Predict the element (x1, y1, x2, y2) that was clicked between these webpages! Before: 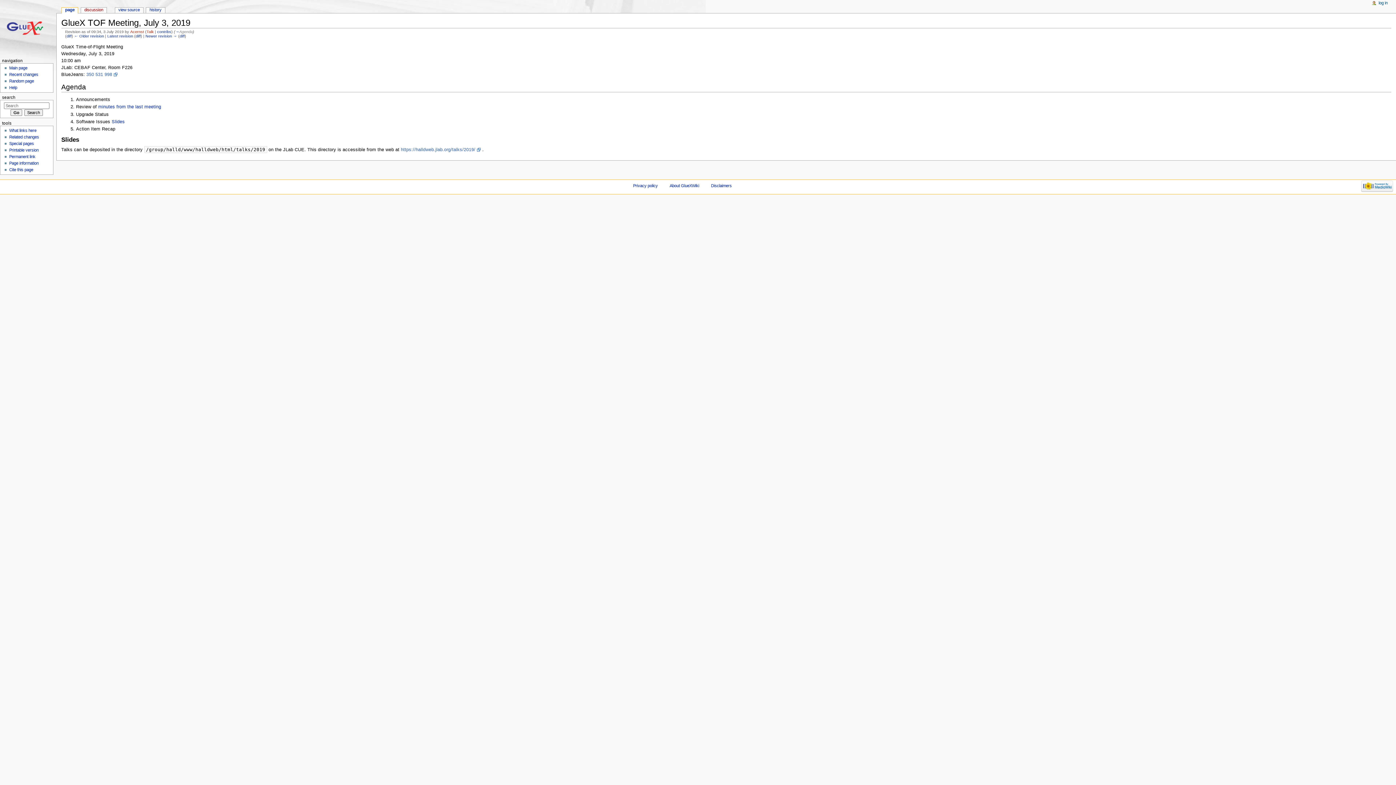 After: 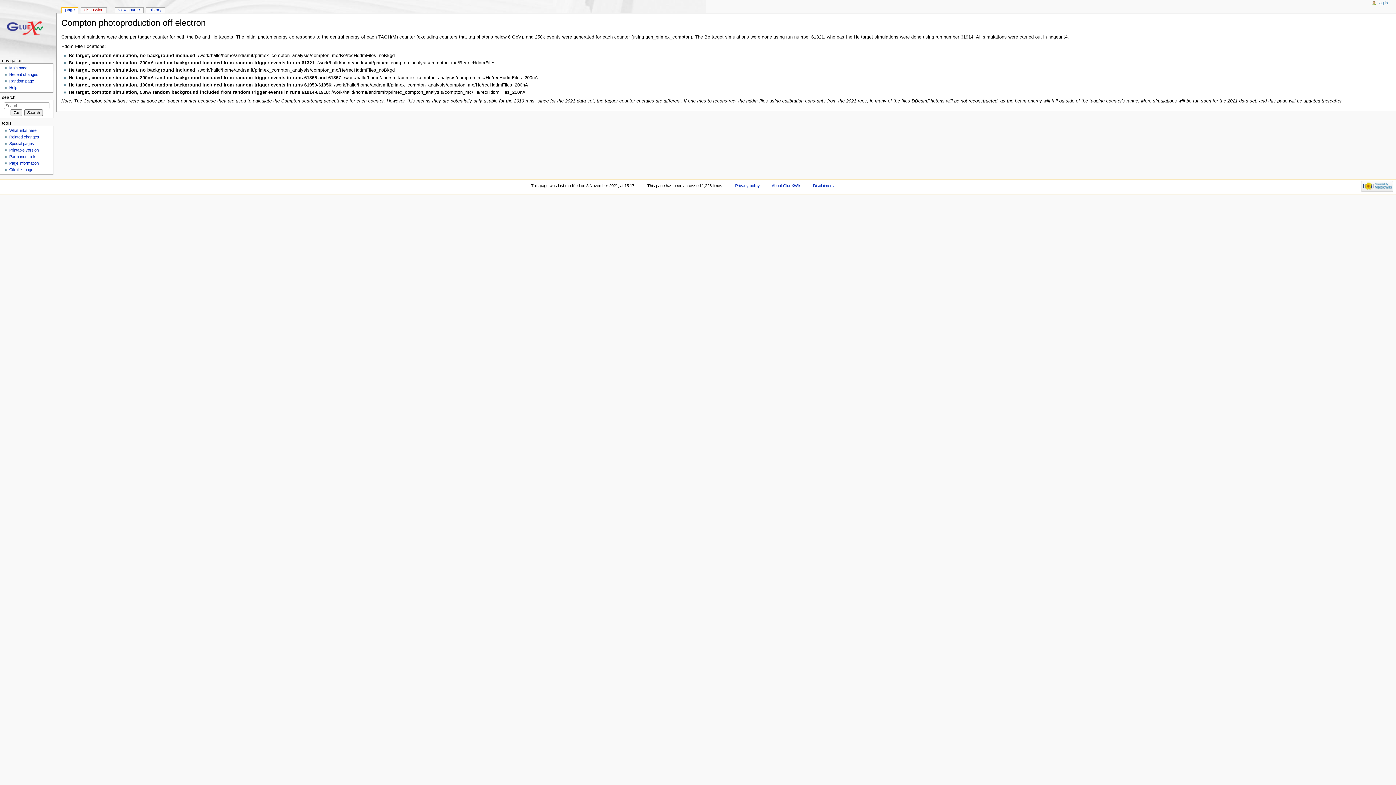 Action: bbox: (9, 79, 33, 83) label: Random page